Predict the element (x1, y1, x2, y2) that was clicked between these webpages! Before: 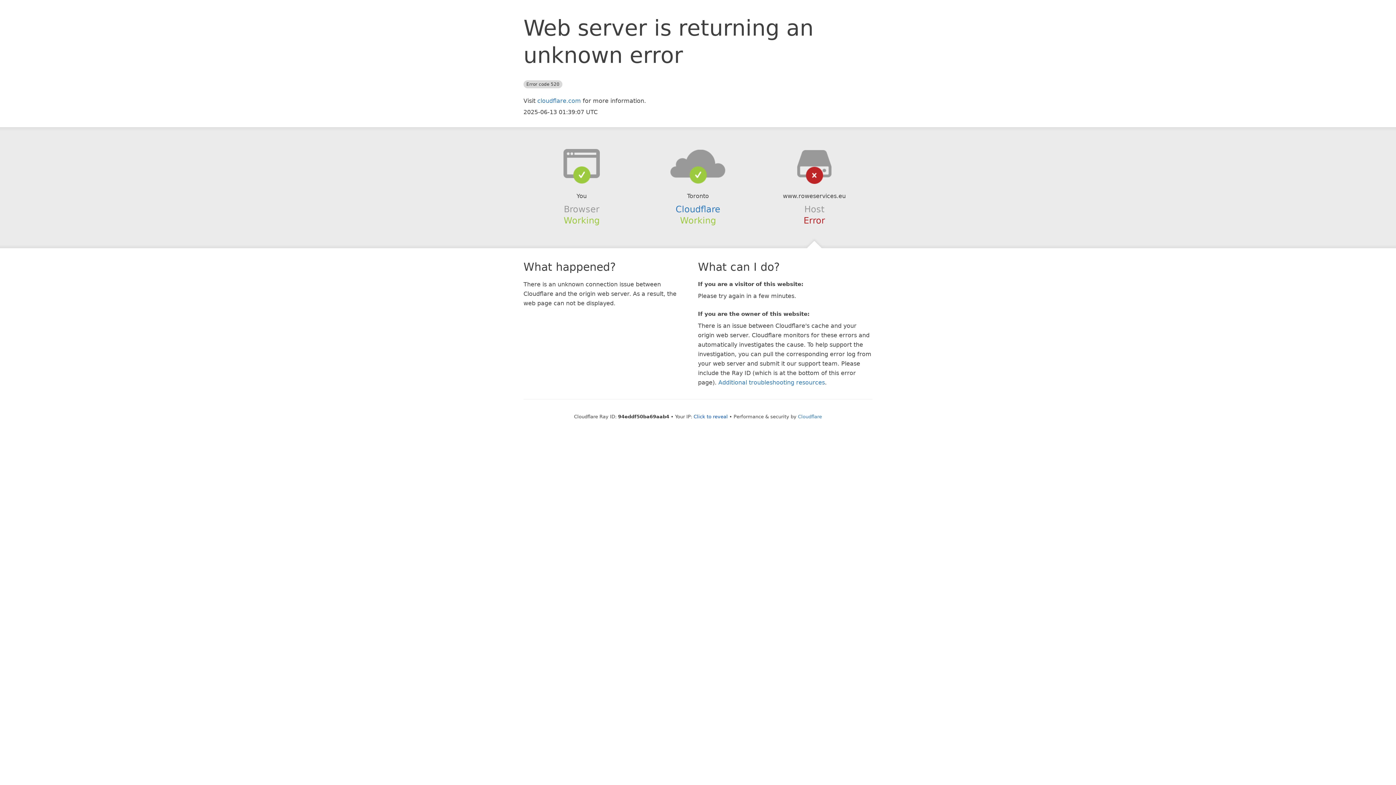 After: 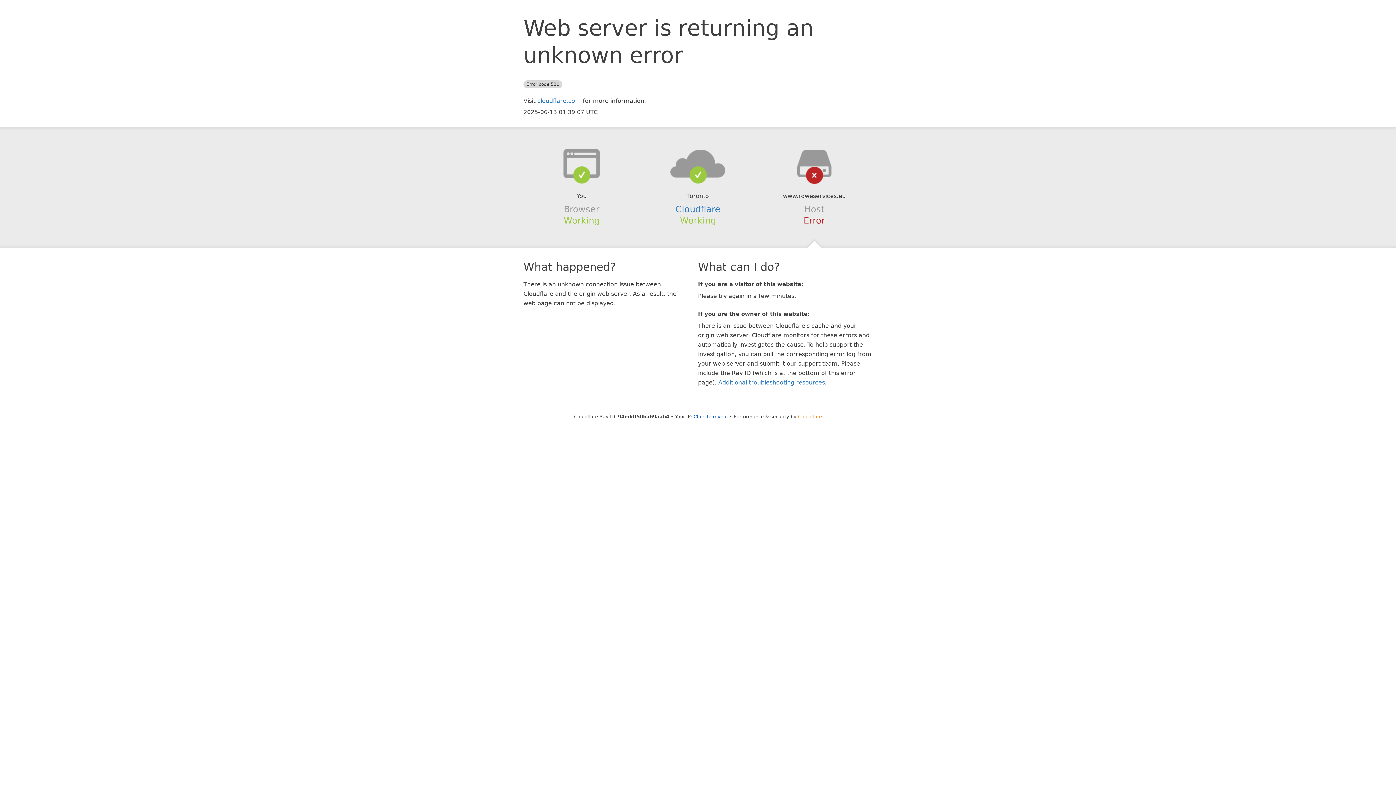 Action: bbox: (798, 414, 822, 419) label: Cloudflare